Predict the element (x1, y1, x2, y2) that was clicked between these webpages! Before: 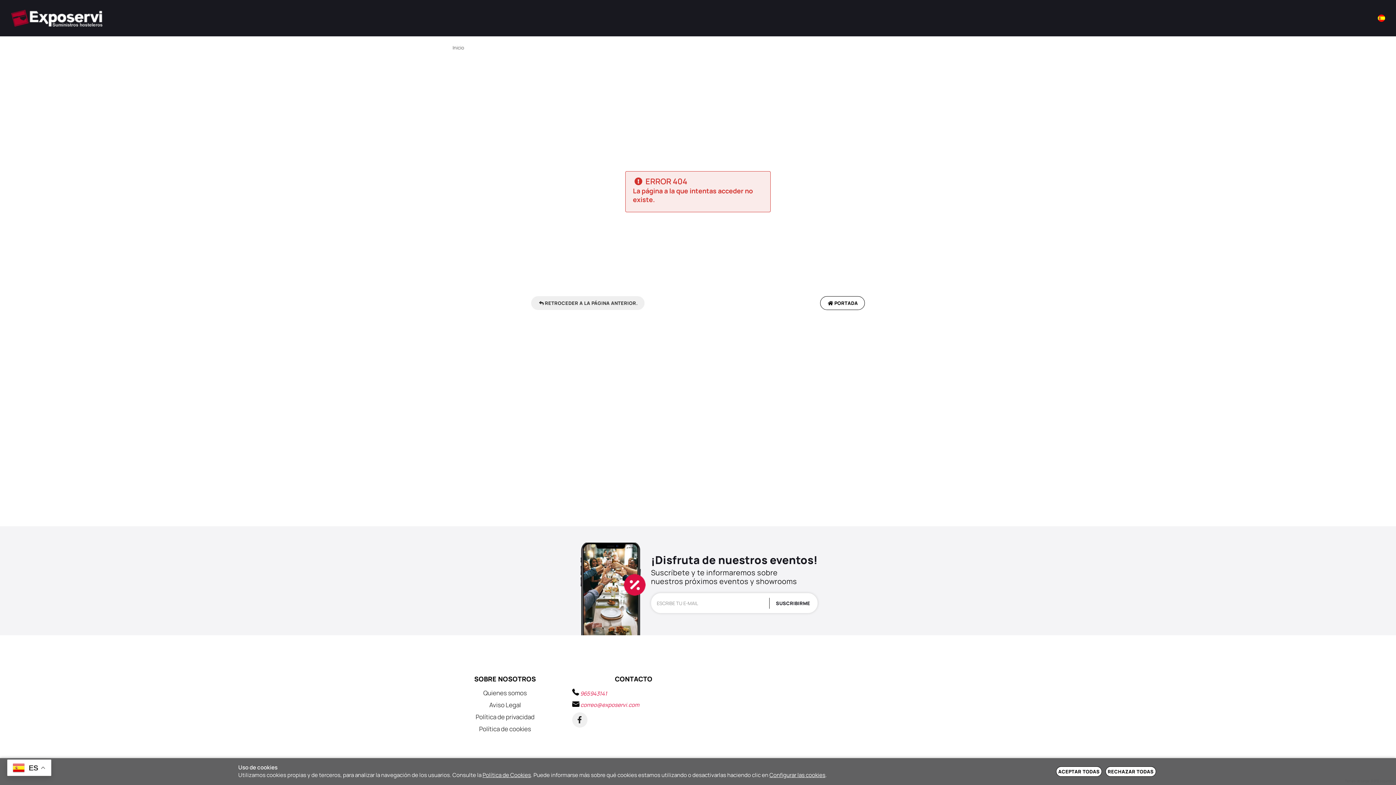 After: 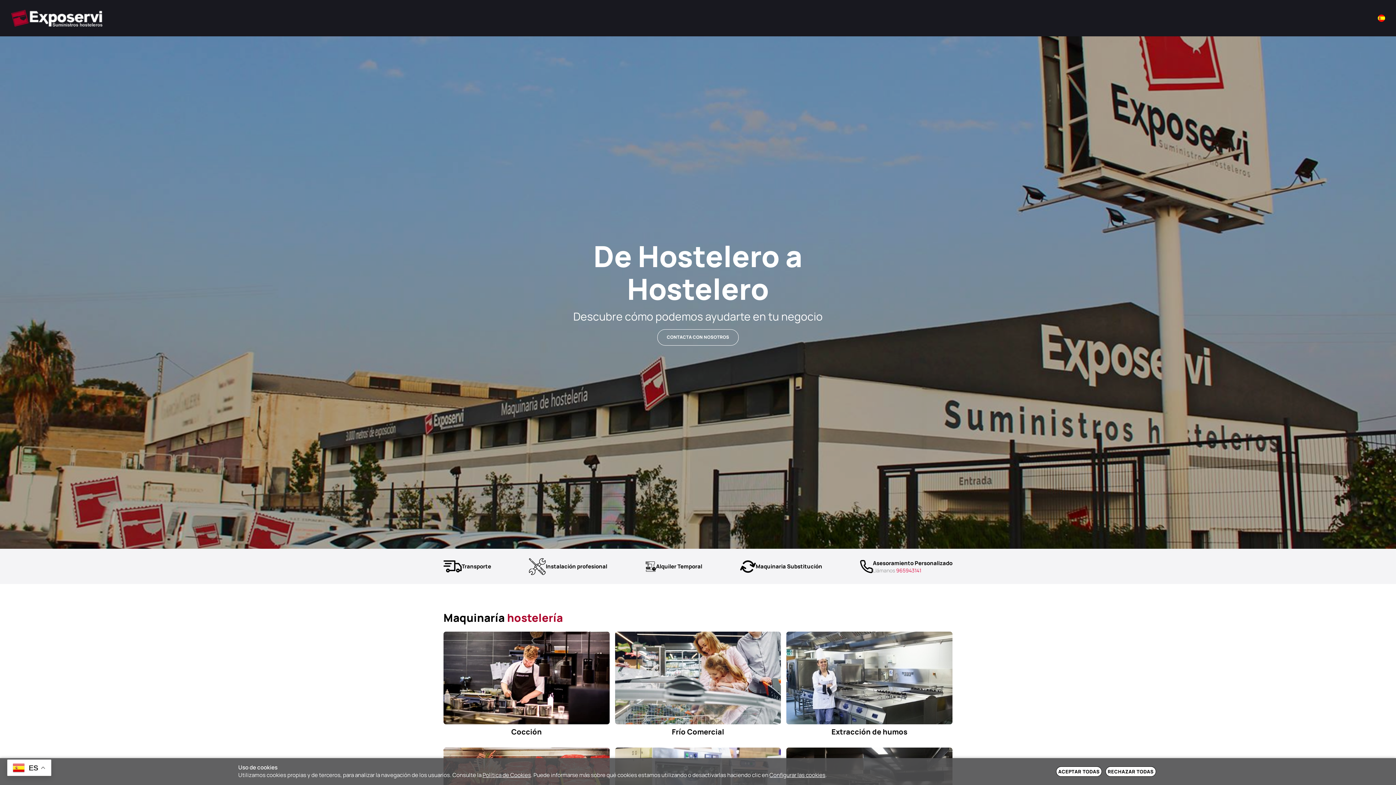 Action: bbox: (5, 9, 102, 26)